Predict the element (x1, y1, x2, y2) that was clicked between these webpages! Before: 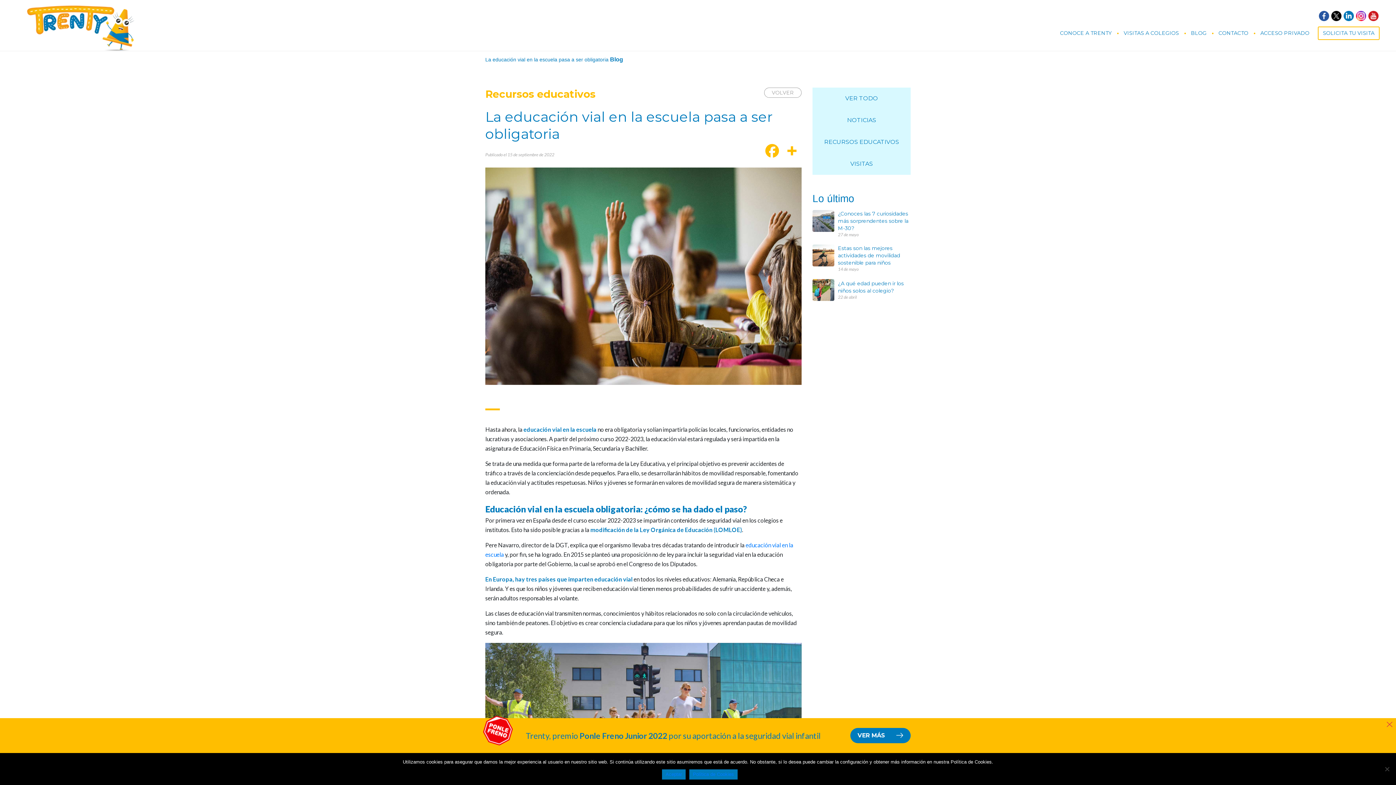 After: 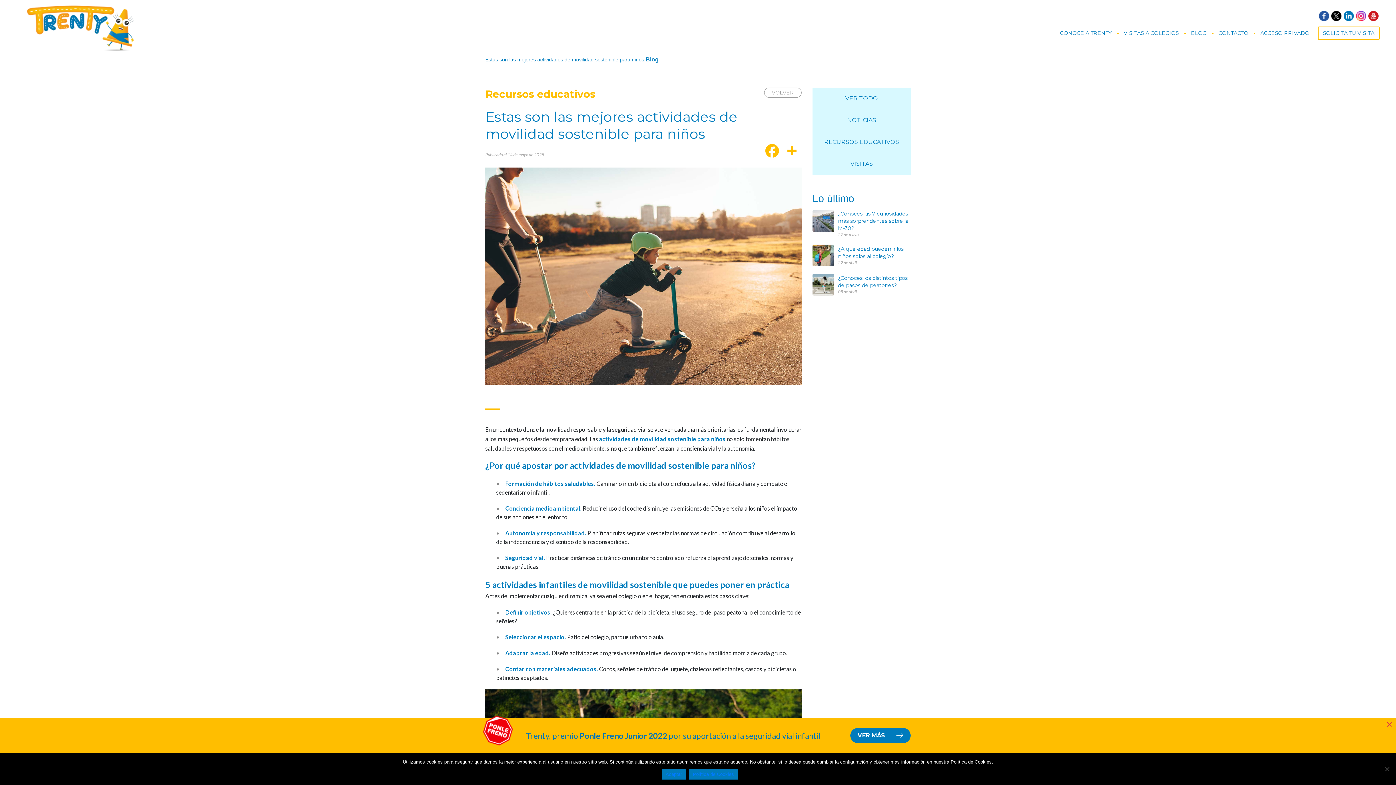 Action: label: Estas son las mejores actividades de movilidad sostenible para niños​
14 de mayo bbox: (812, 241, 910, 275)